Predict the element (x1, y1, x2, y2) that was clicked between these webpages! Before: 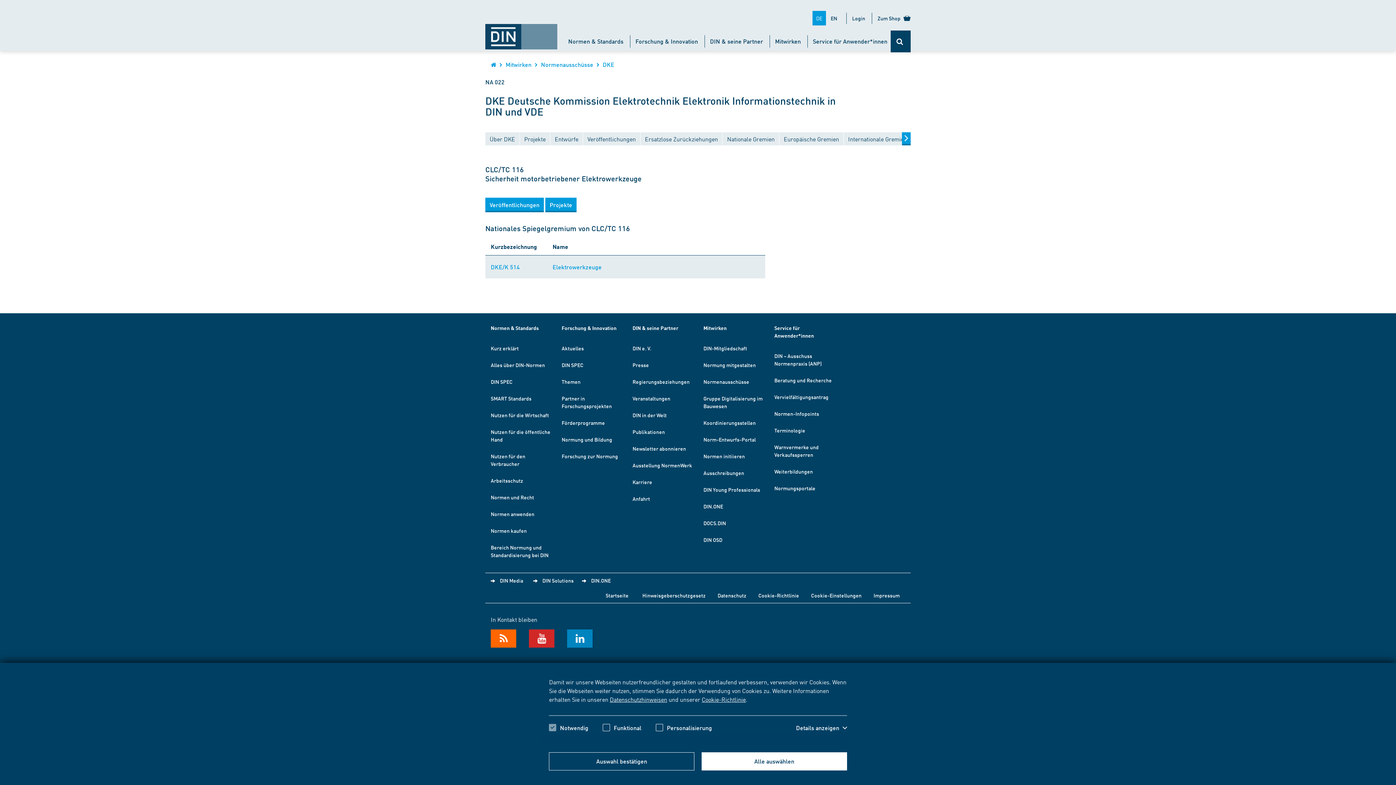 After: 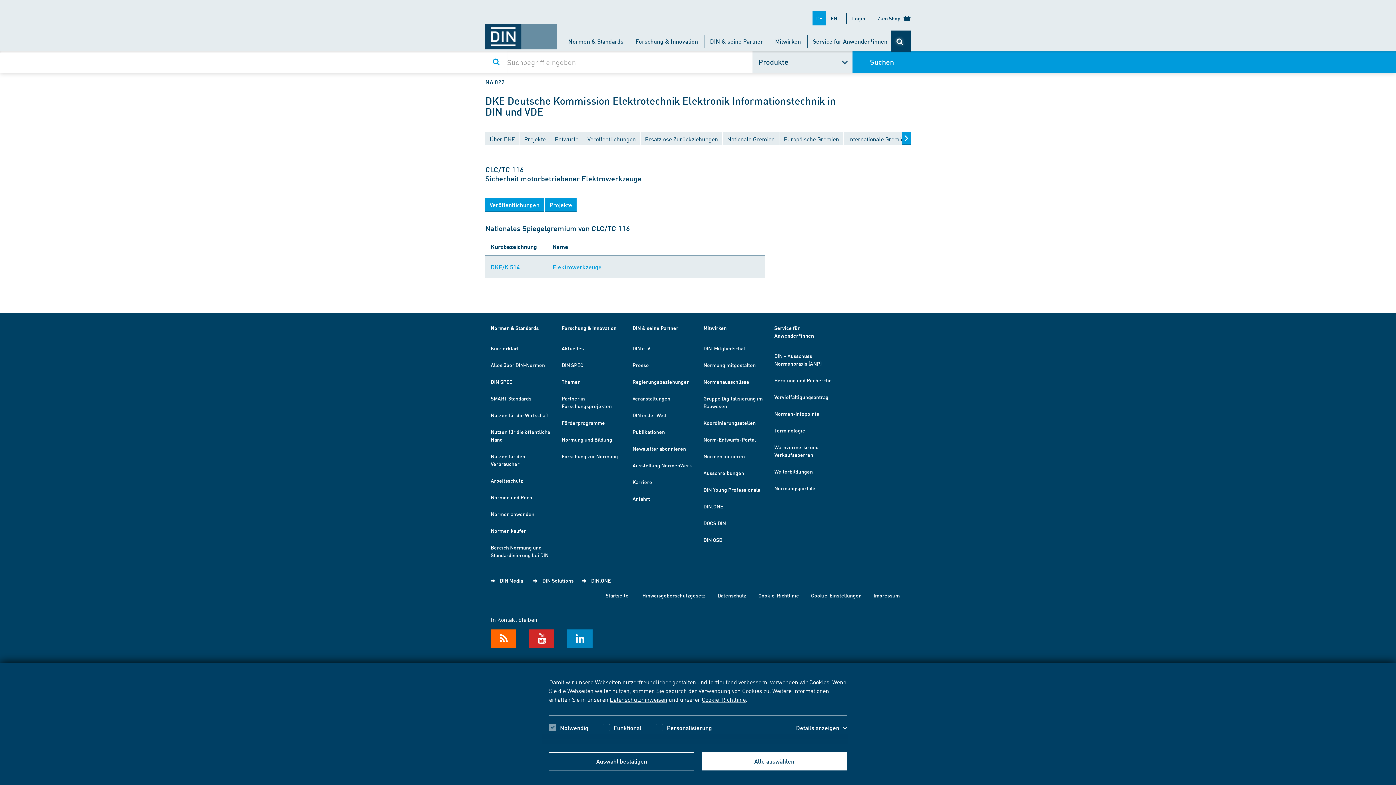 Action: label:   bbox: (890, 30, 910, 52)